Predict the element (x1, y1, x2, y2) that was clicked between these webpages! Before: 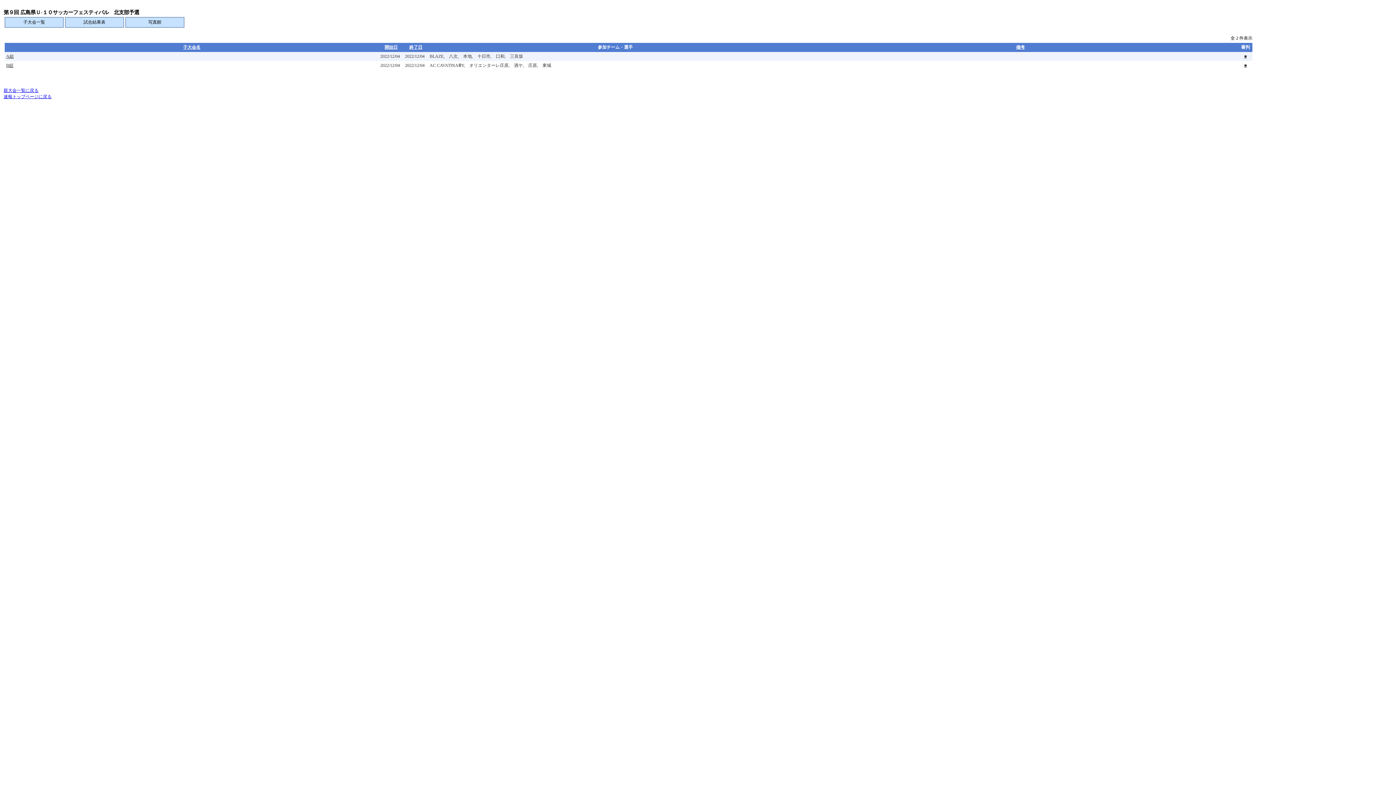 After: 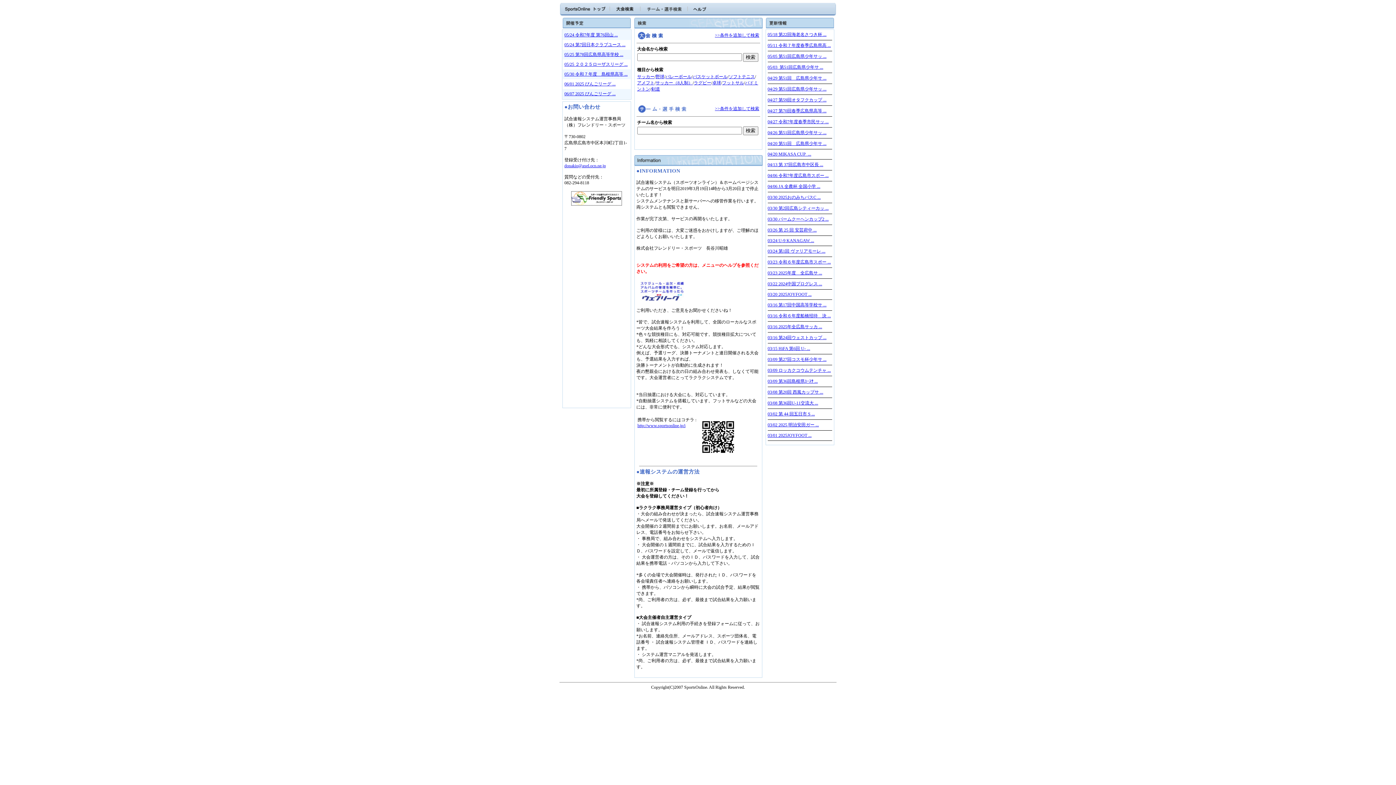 Action: label: 速報トップページに戻る bbox: (3, 94, 51, 99)